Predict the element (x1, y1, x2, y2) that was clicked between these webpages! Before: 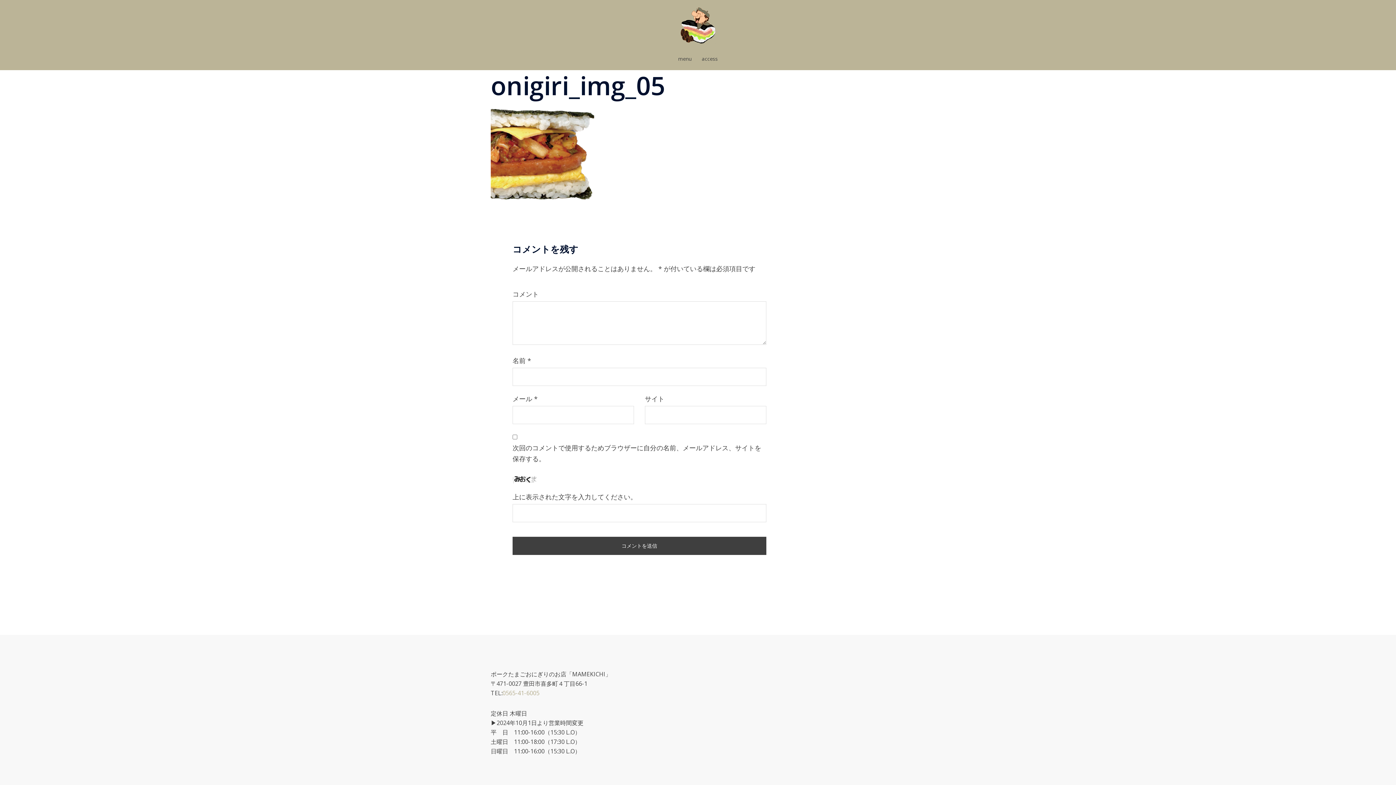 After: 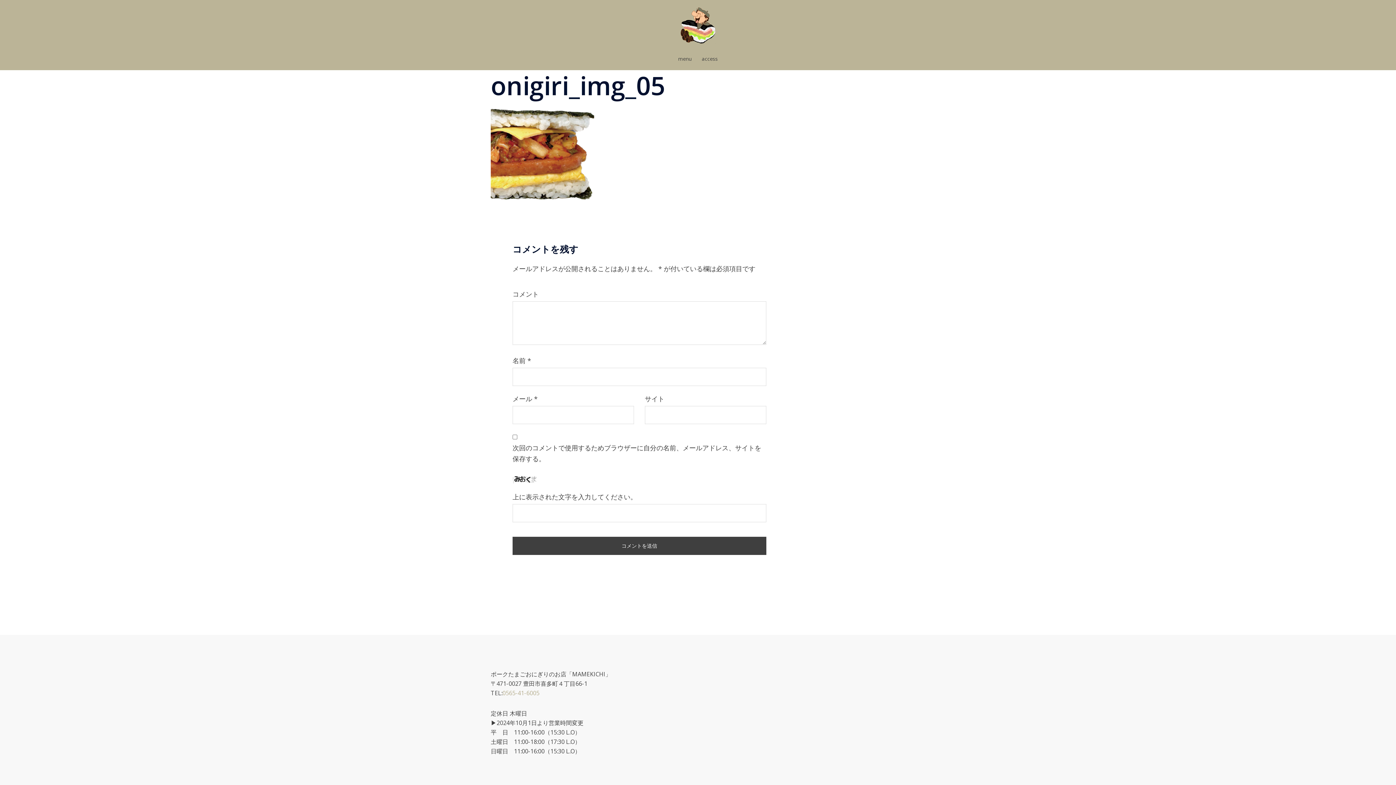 Action: label: 0565-41-6005 bbox: (502, 689, 539, 697)